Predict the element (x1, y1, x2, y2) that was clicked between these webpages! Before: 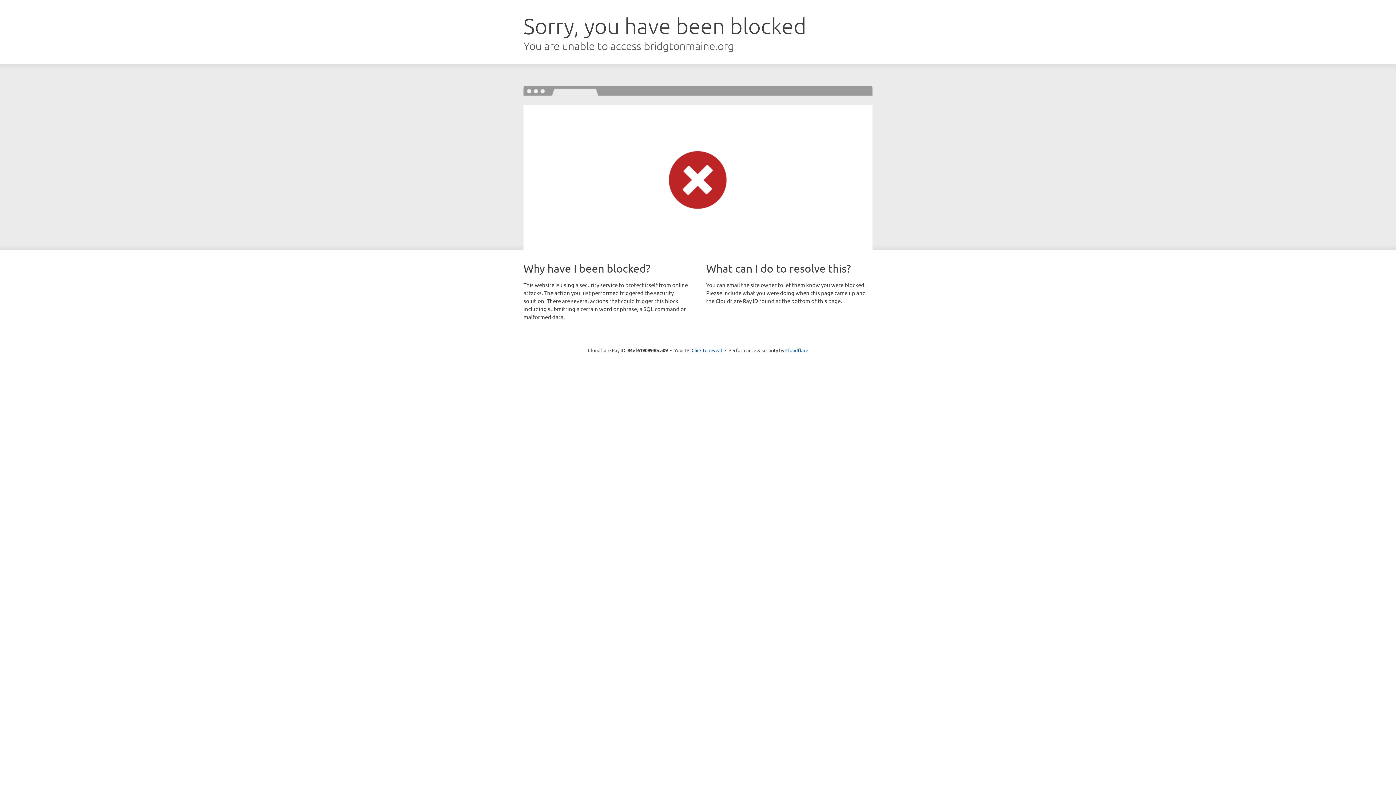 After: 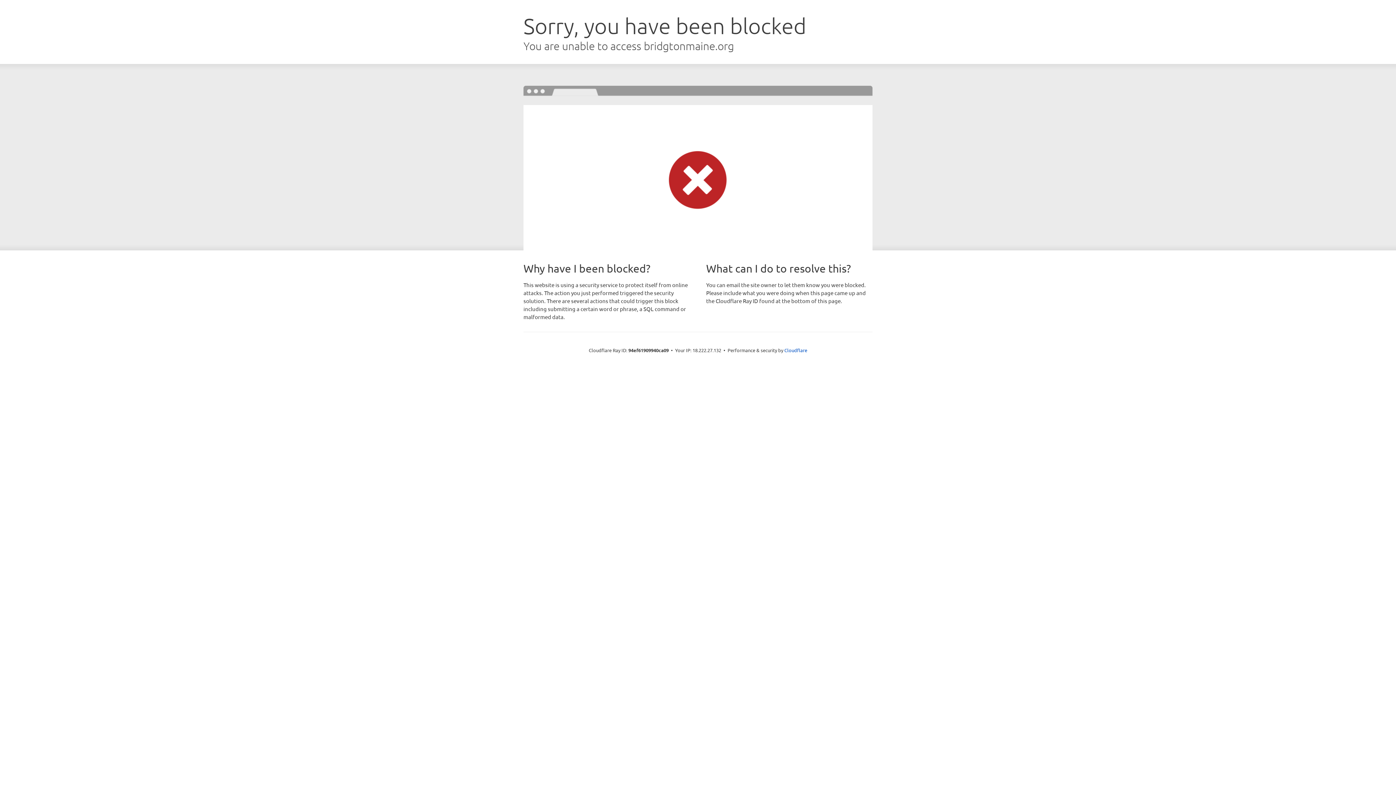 Action: label: Click to reveal bbox: (691, 346, 722, 353)